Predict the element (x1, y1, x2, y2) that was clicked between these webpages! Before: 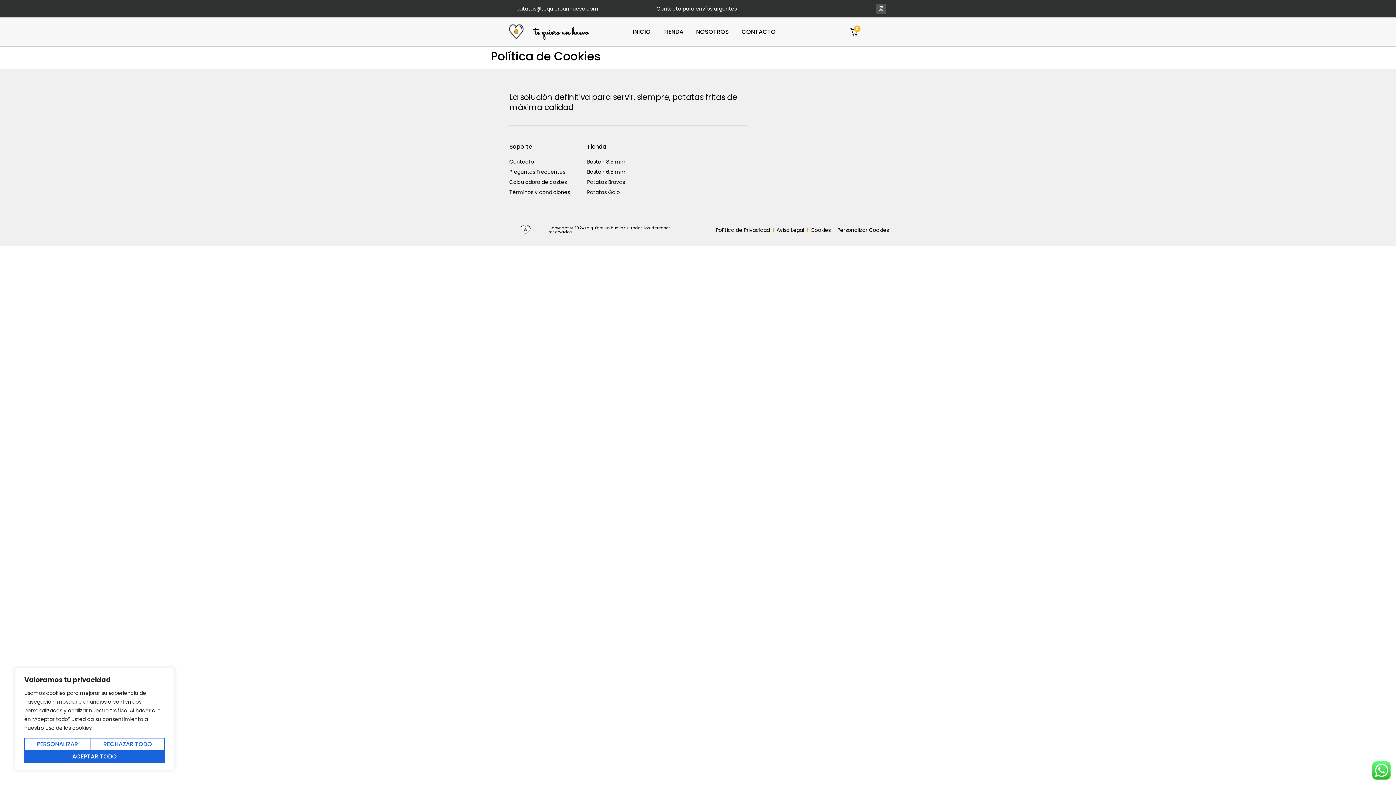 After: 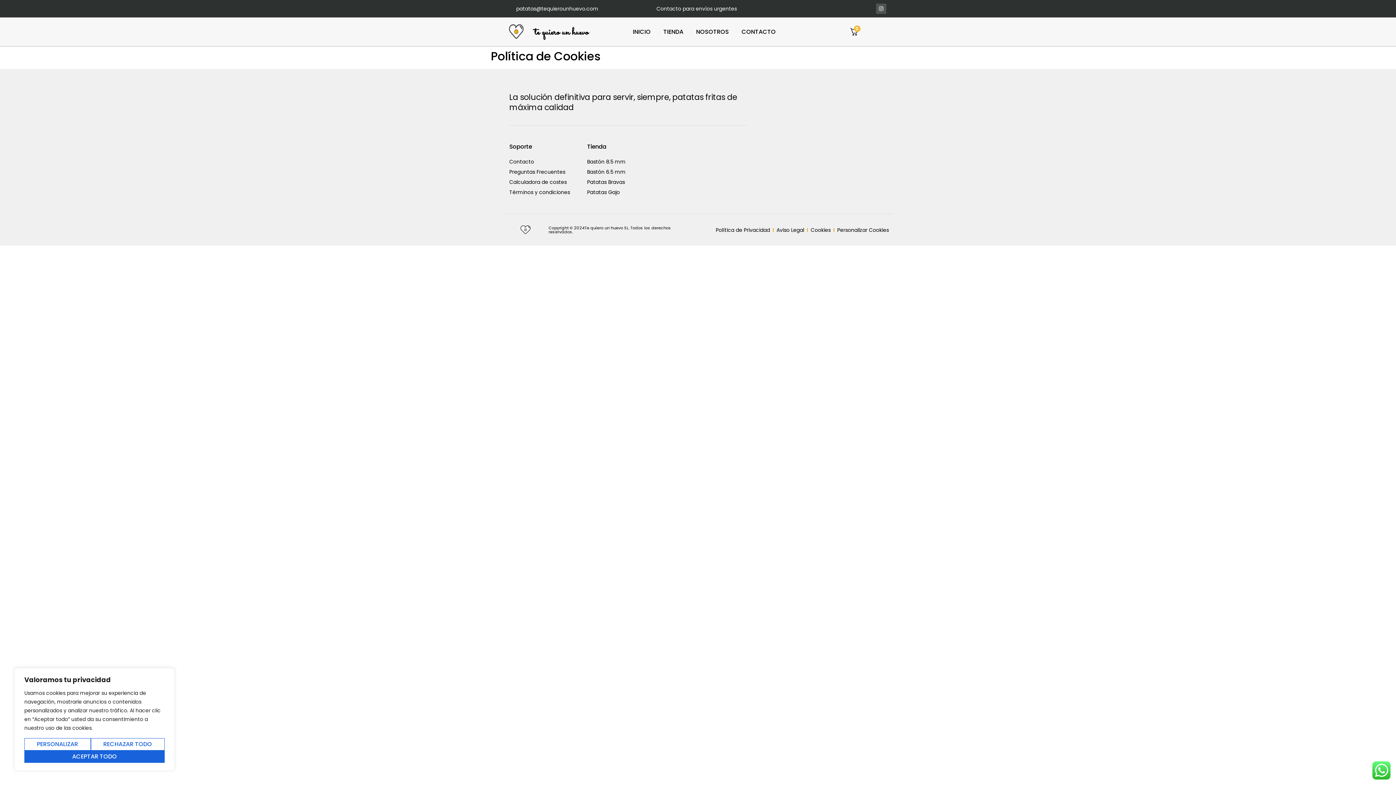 Action: label: Patatas Bravas bbox: (587, 178, 653, 186)